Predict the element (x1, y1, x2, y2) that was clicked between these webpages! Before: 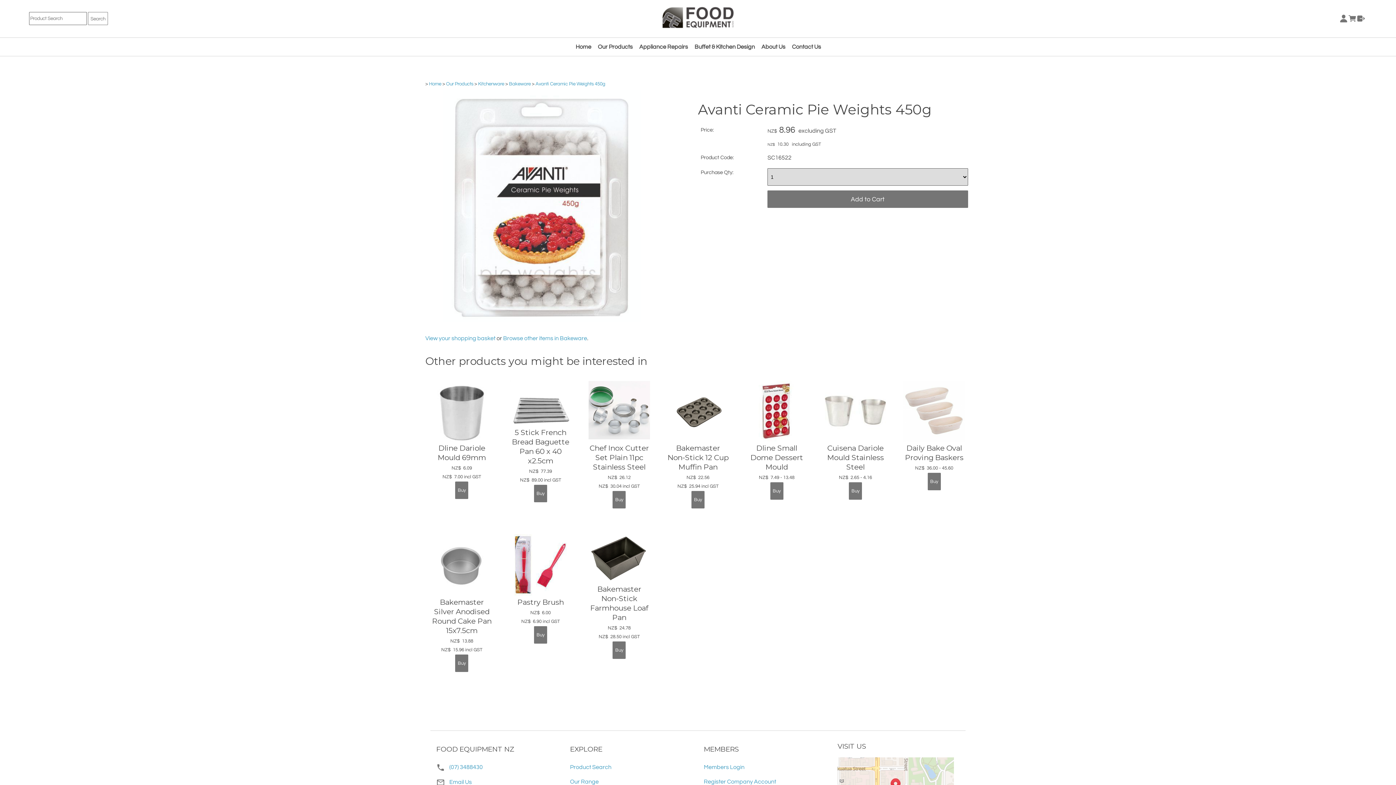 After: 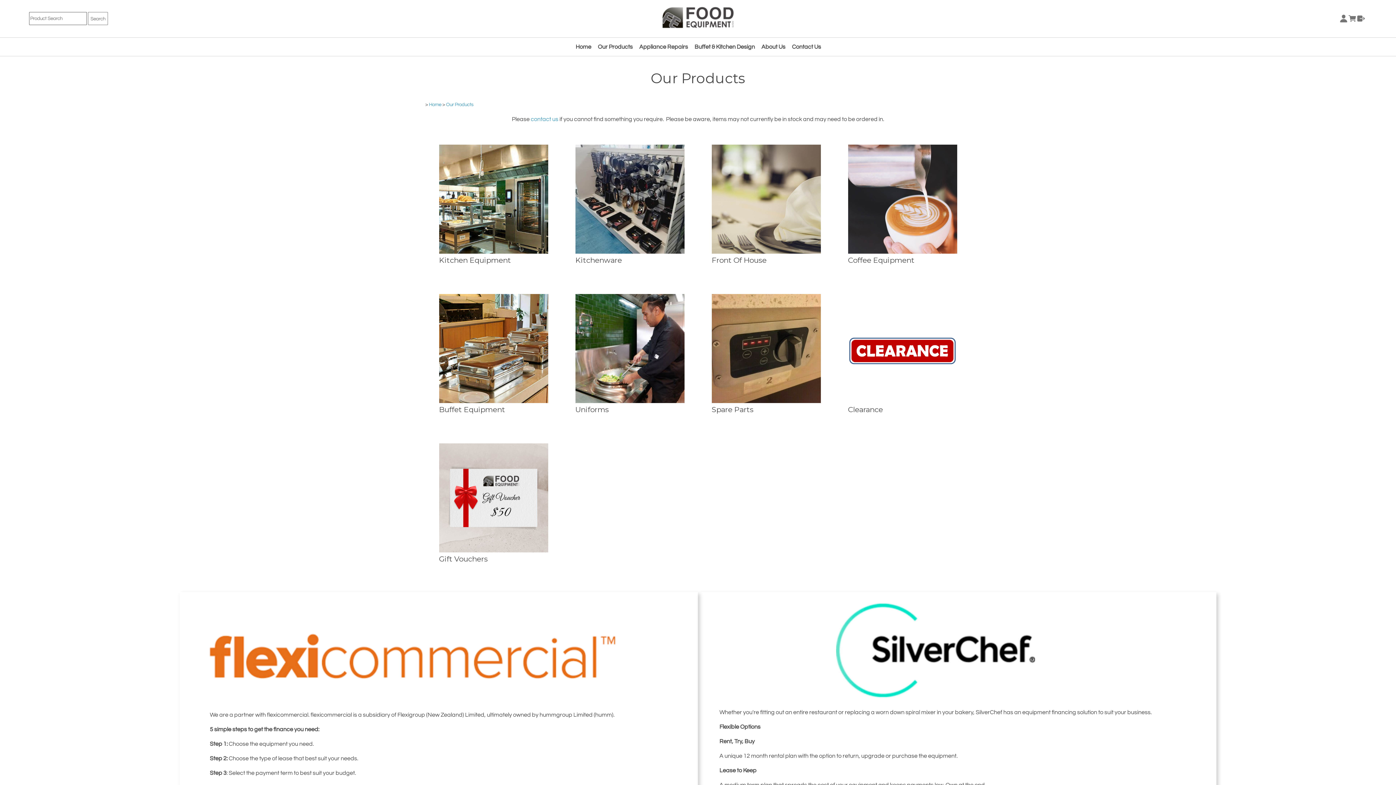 Action: bbox: (446, 81, 473, 86) label: Our Products